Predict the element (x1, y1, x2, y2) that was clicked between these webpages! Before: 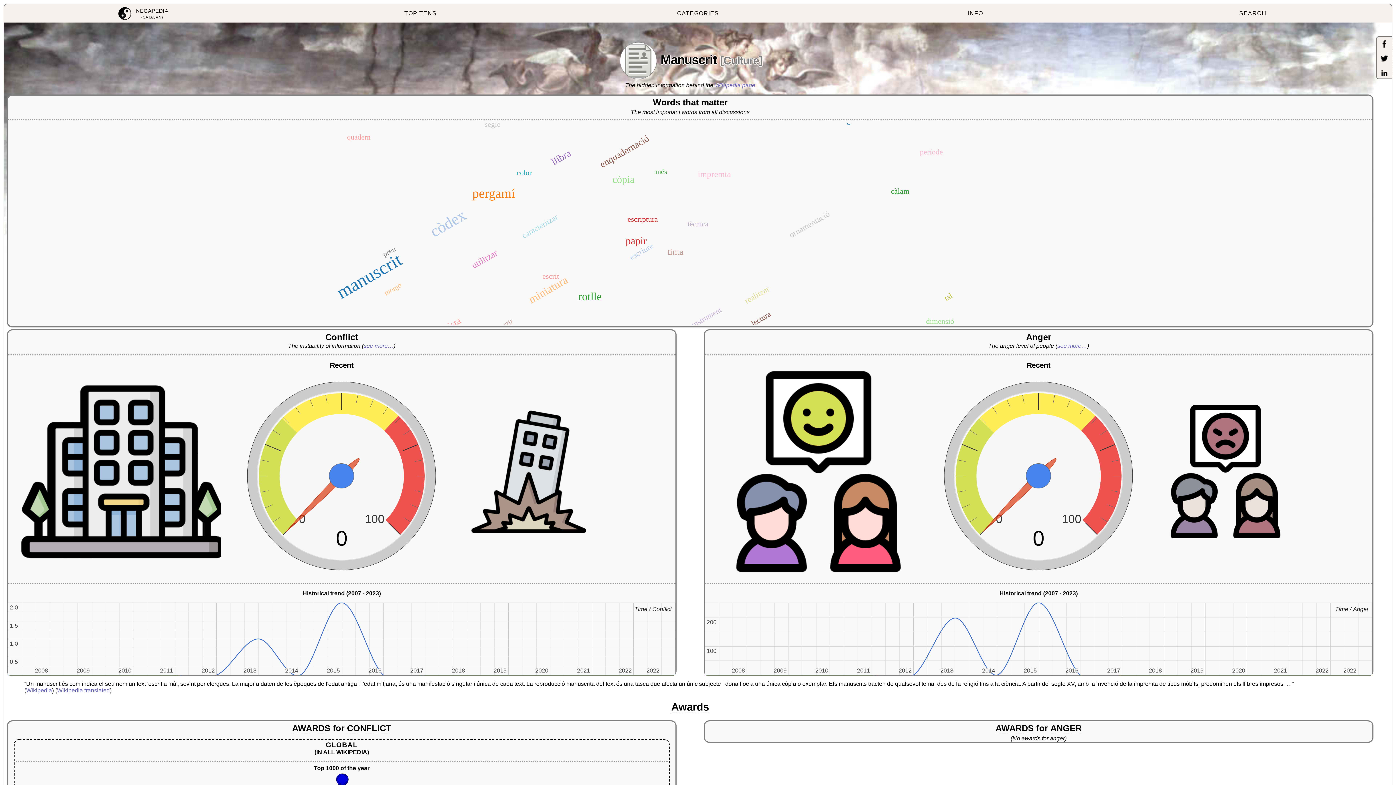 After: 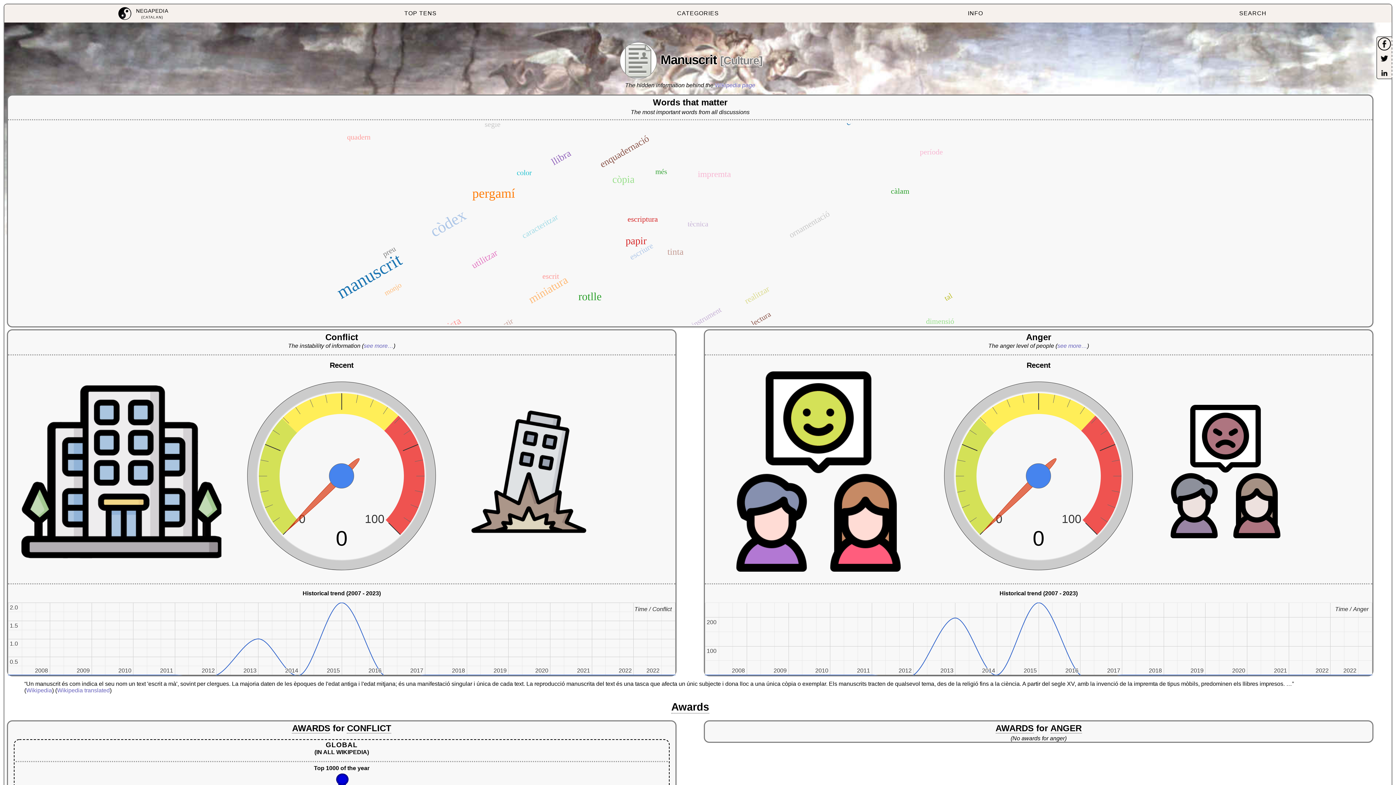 Action: bbox: (1377, 37, 1391, 52)